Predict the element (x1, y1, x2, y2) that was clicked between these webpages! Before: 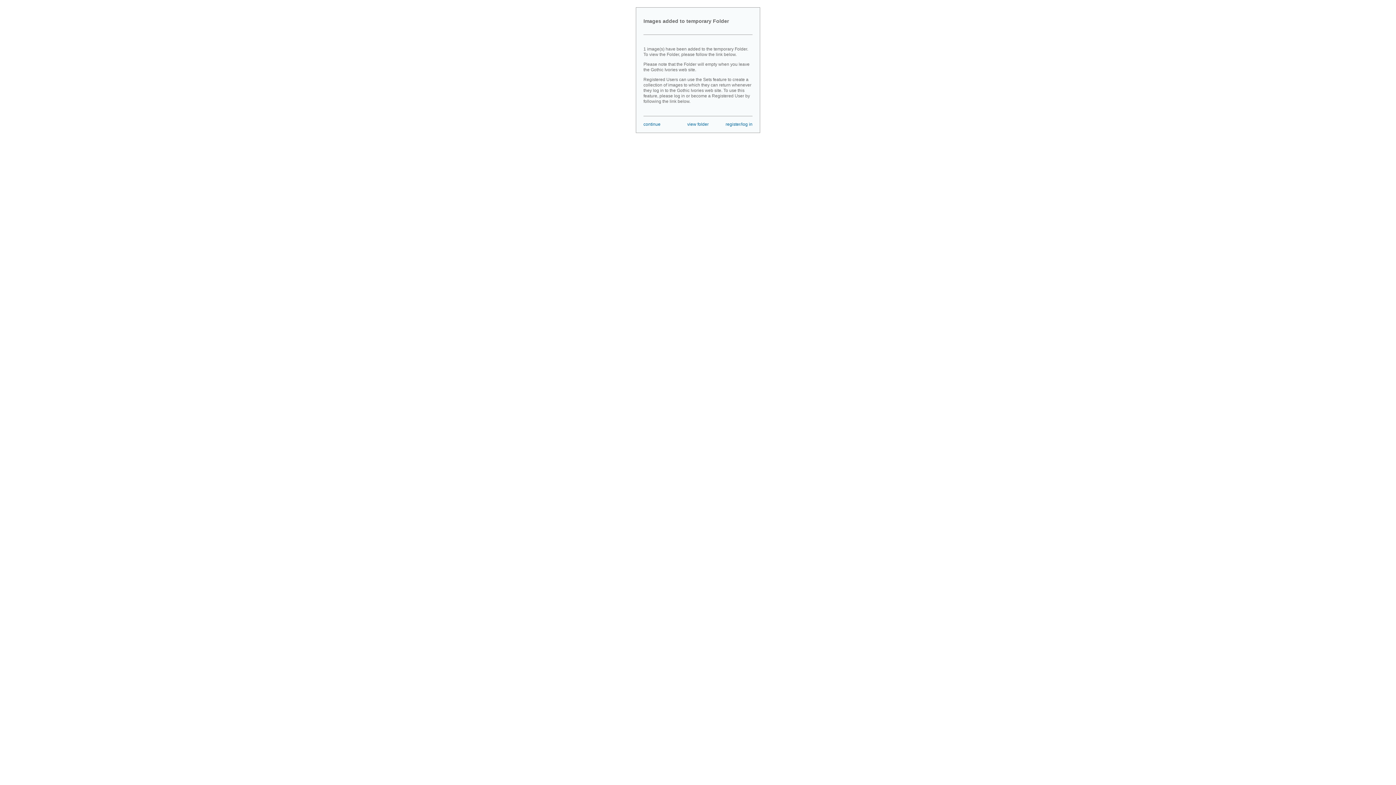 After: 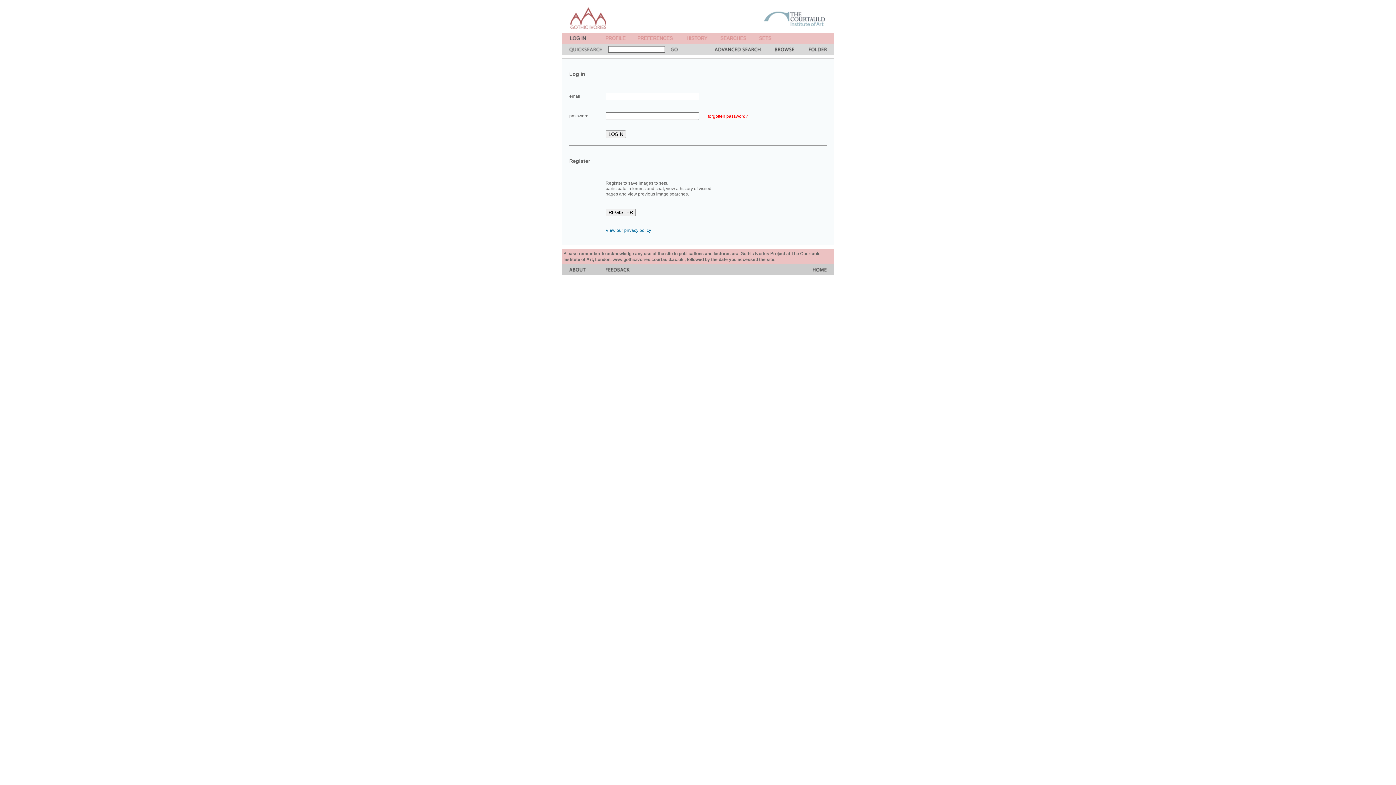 Action: bbox: (725, 121, 752, 126) label: register/log in